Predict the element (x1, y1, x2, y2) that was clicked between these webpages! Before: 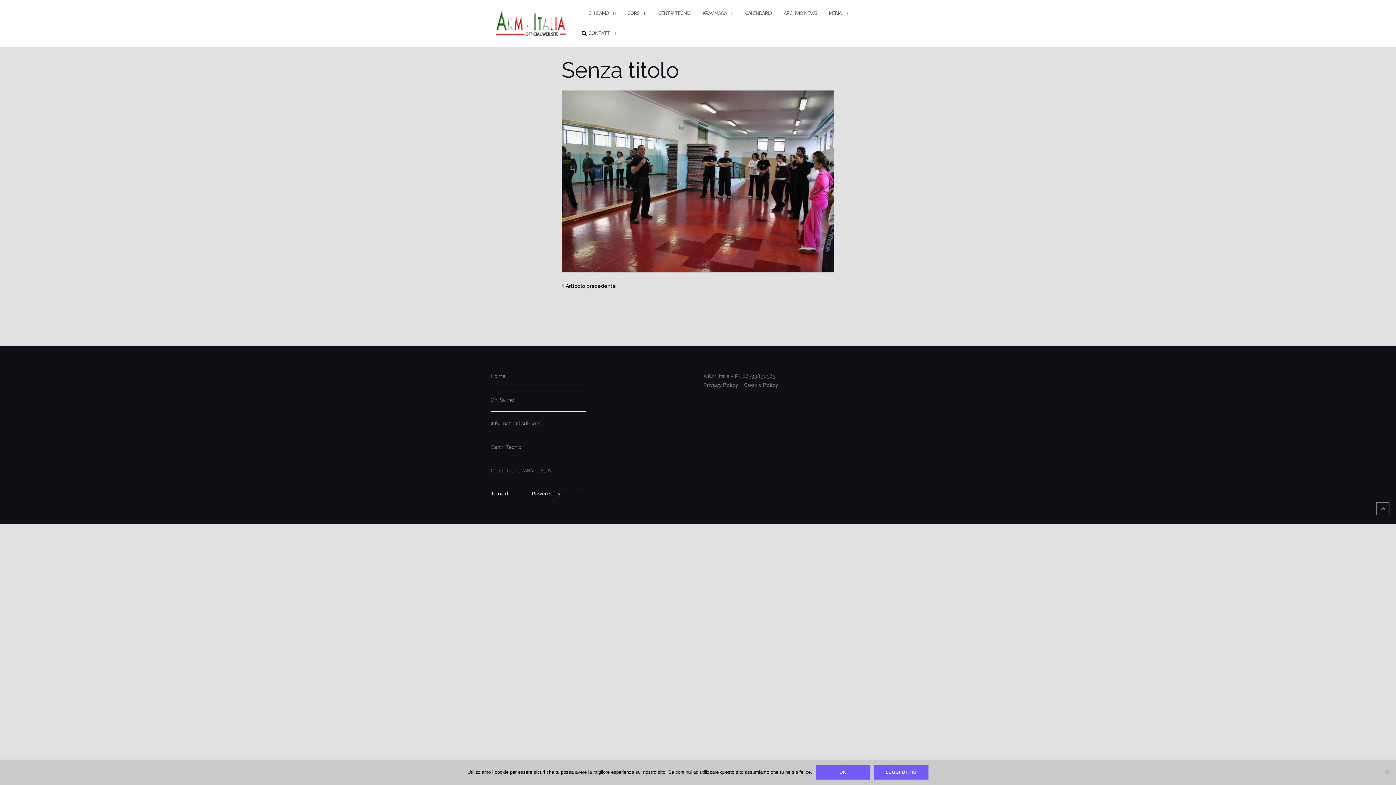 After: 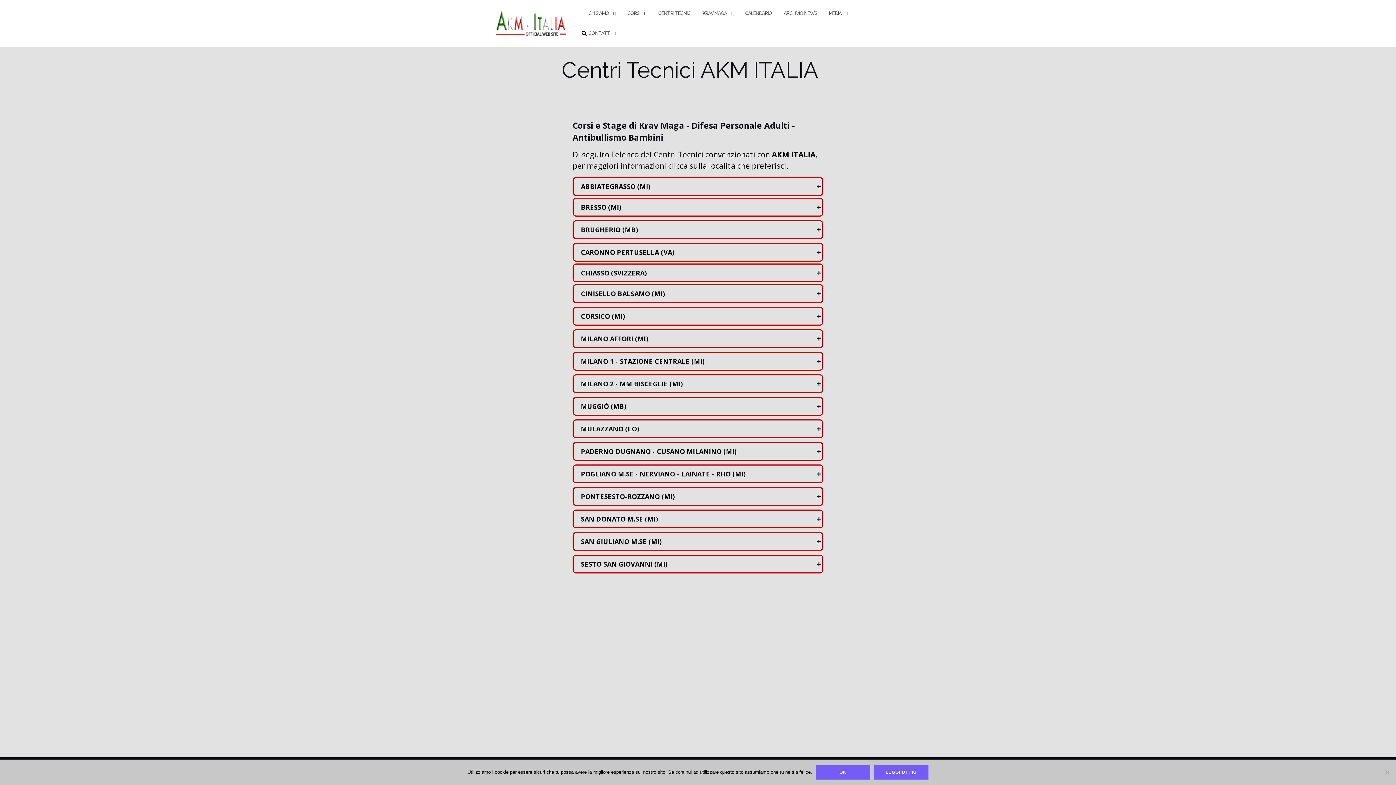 Action: bbox: (490, 467, 550, 473) label: Centri Tecnici AKM ITALIA